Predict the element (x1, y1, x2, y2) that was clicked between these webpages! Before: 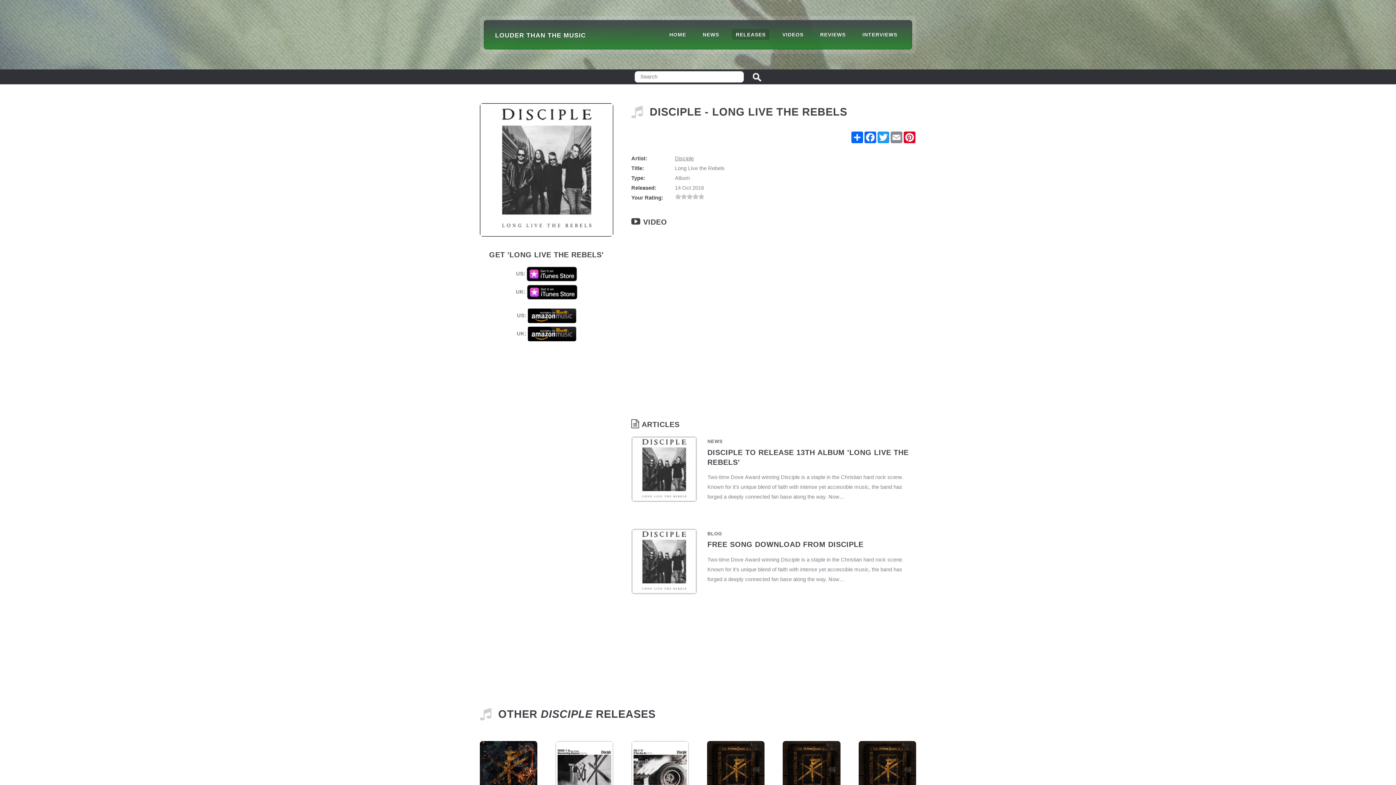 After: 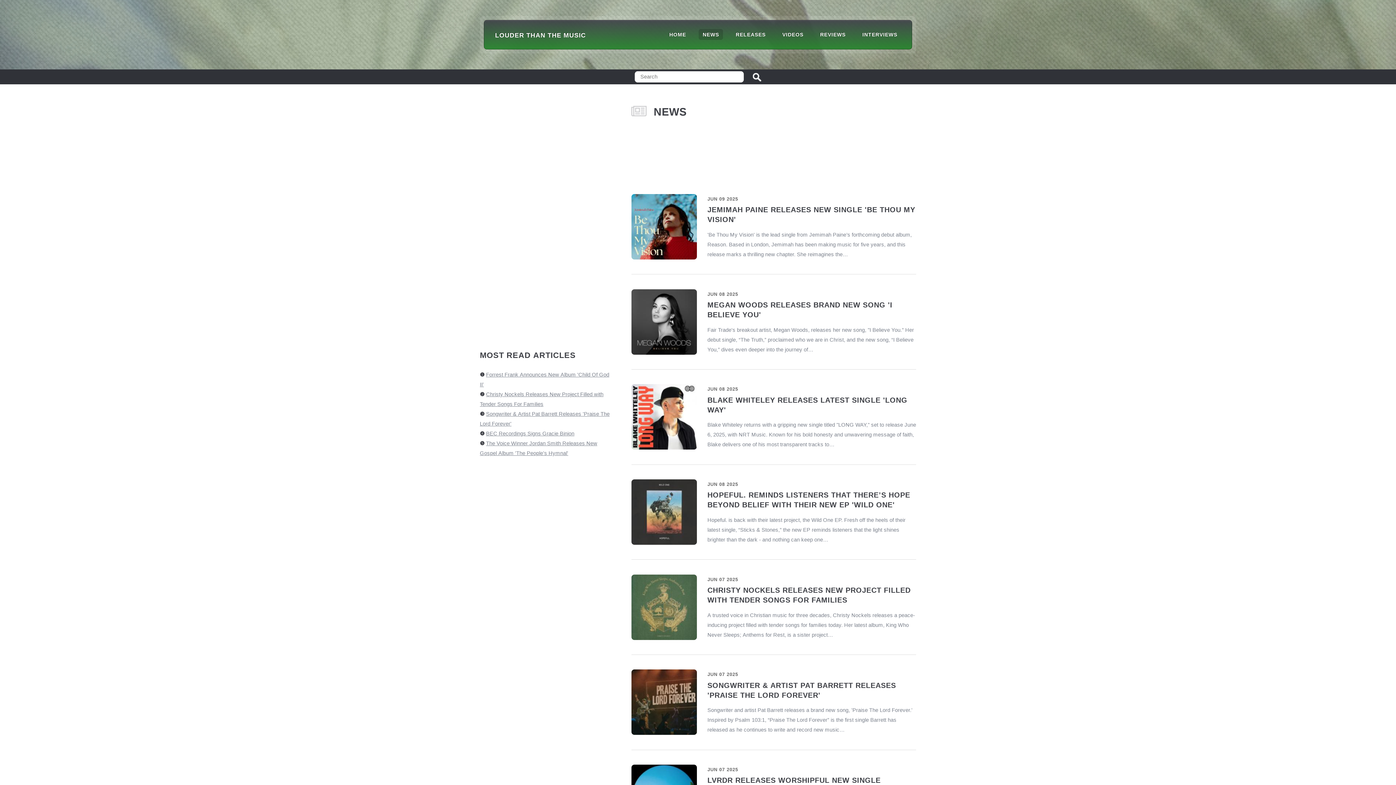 Action: bbox: (698, 29, 723, 39) label: NEWS